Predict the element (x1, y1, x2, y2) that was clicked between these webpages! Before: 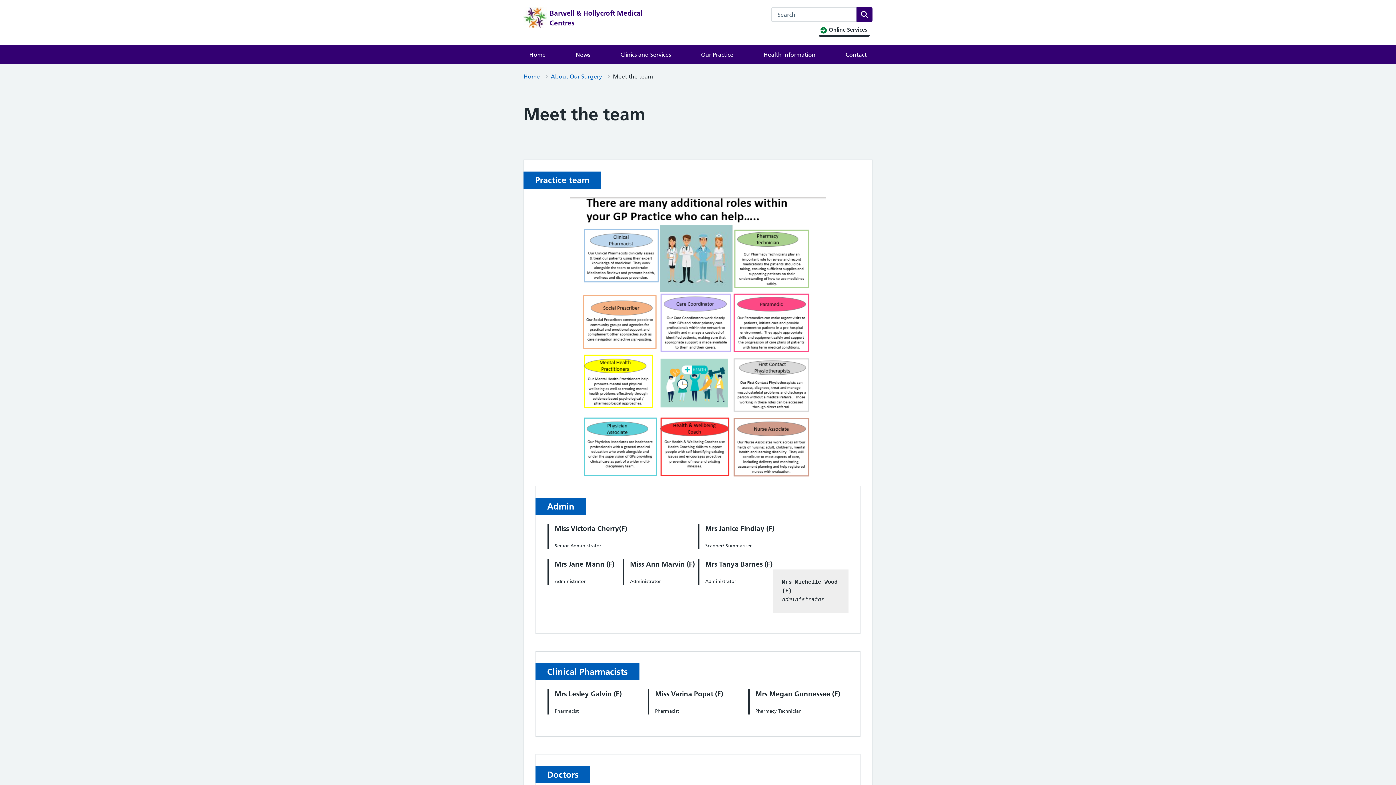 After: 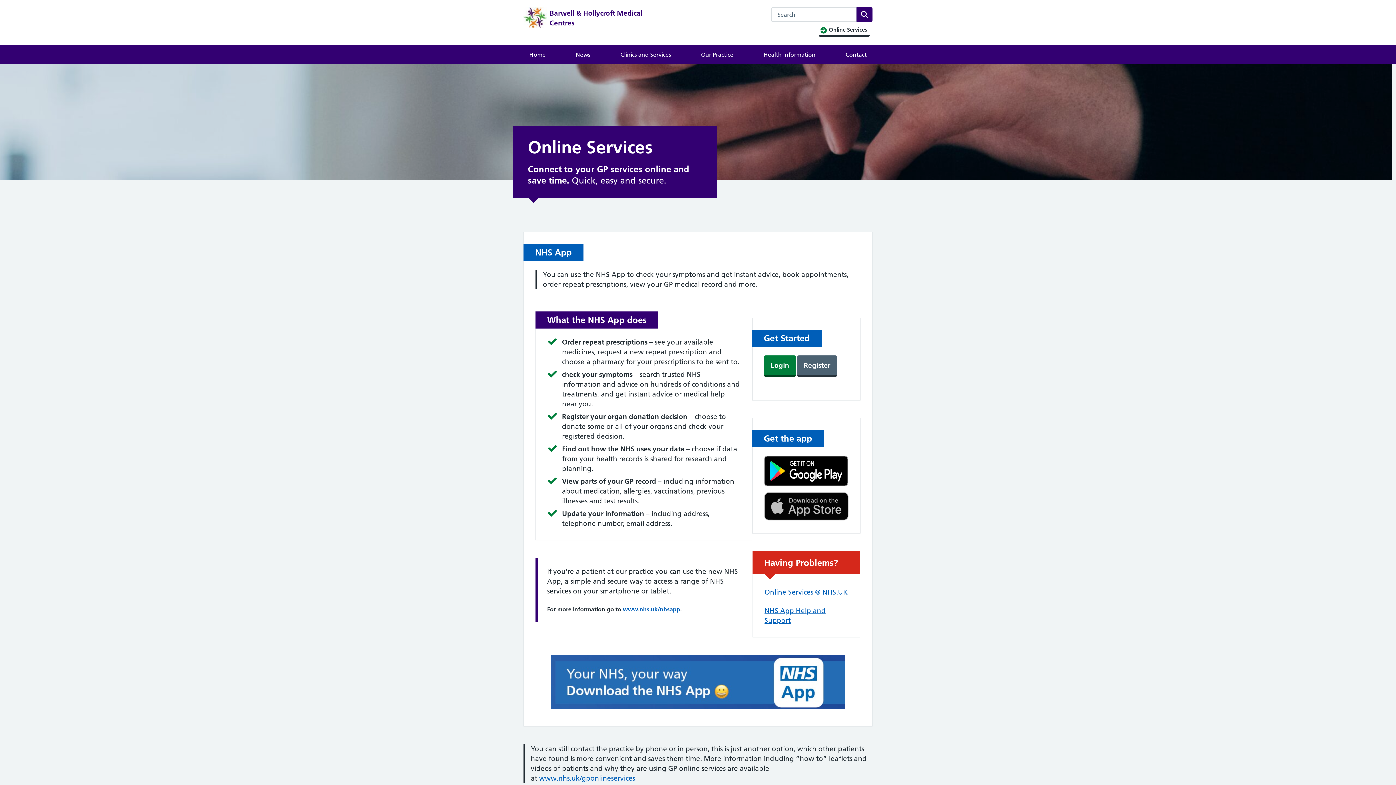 Action: bbox: (818, 24, 870, 35) label:  Online Services 